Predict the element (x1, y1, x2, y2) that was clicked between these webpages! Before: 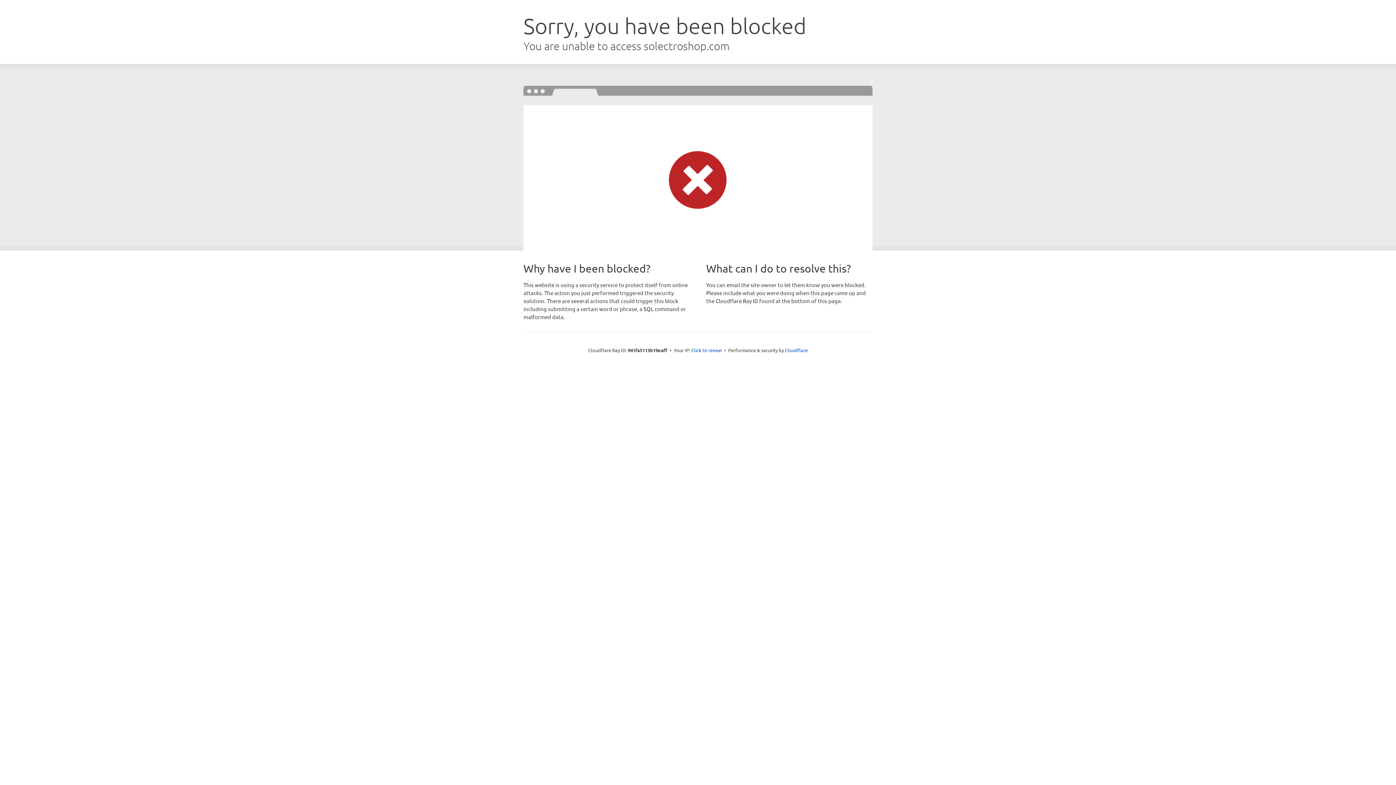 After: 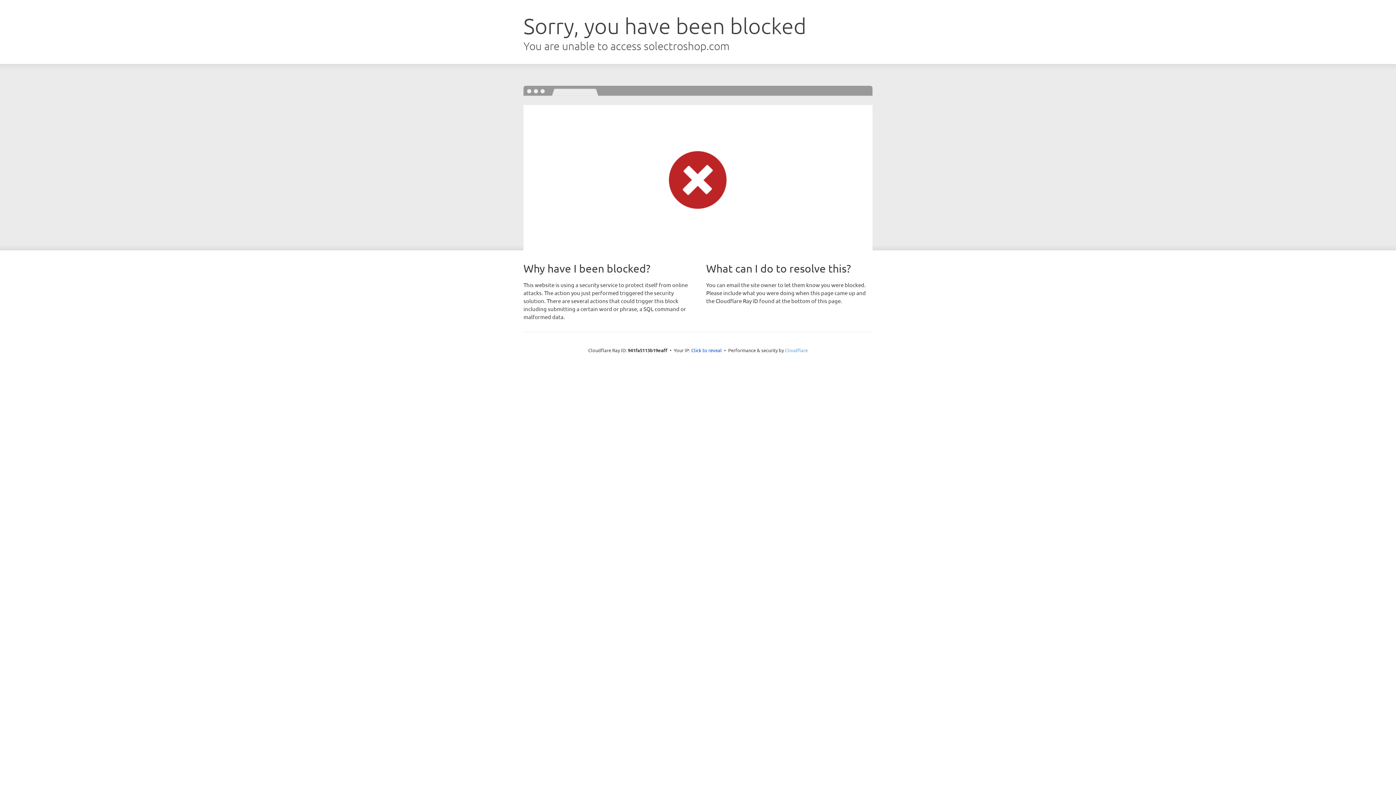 Action: bbox: (785, 347, 808, 353) label: Cloudflare